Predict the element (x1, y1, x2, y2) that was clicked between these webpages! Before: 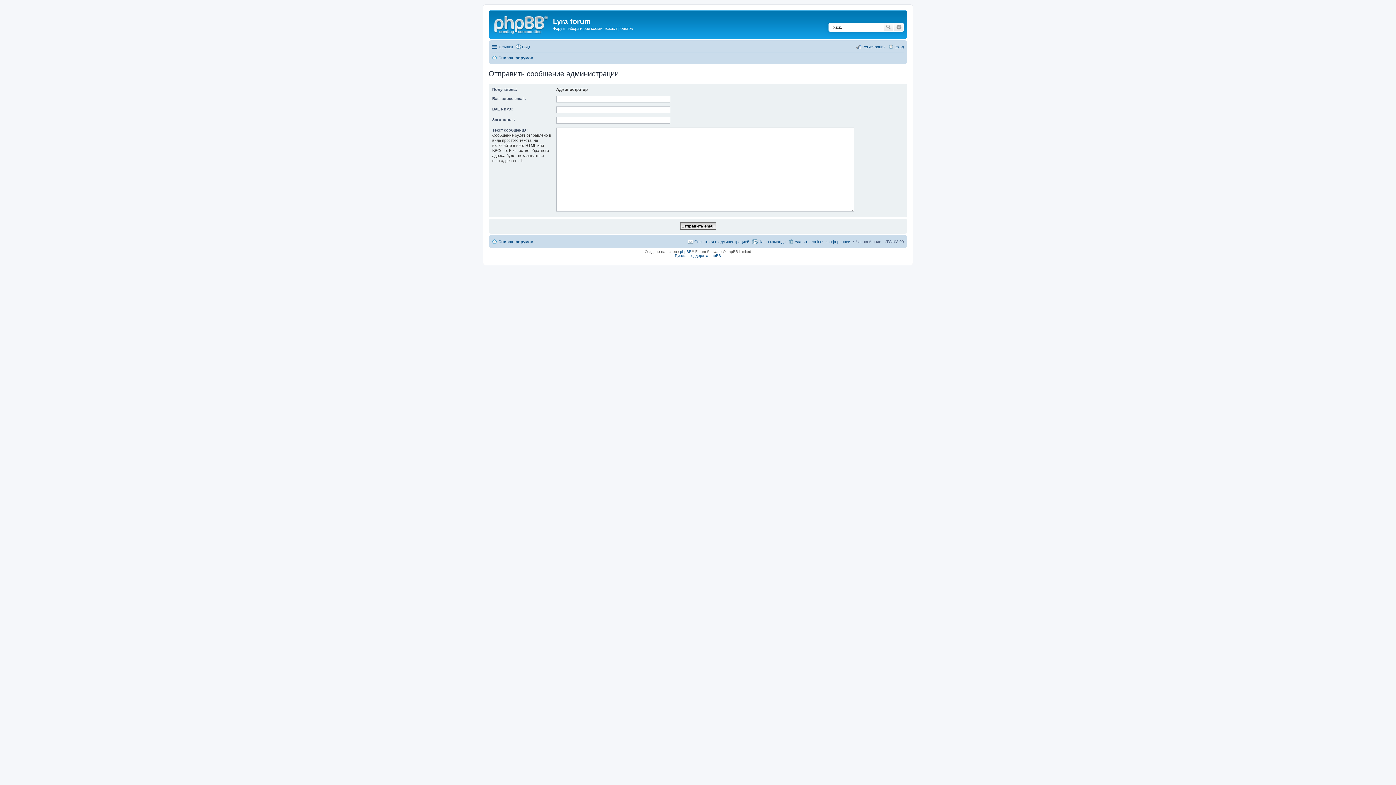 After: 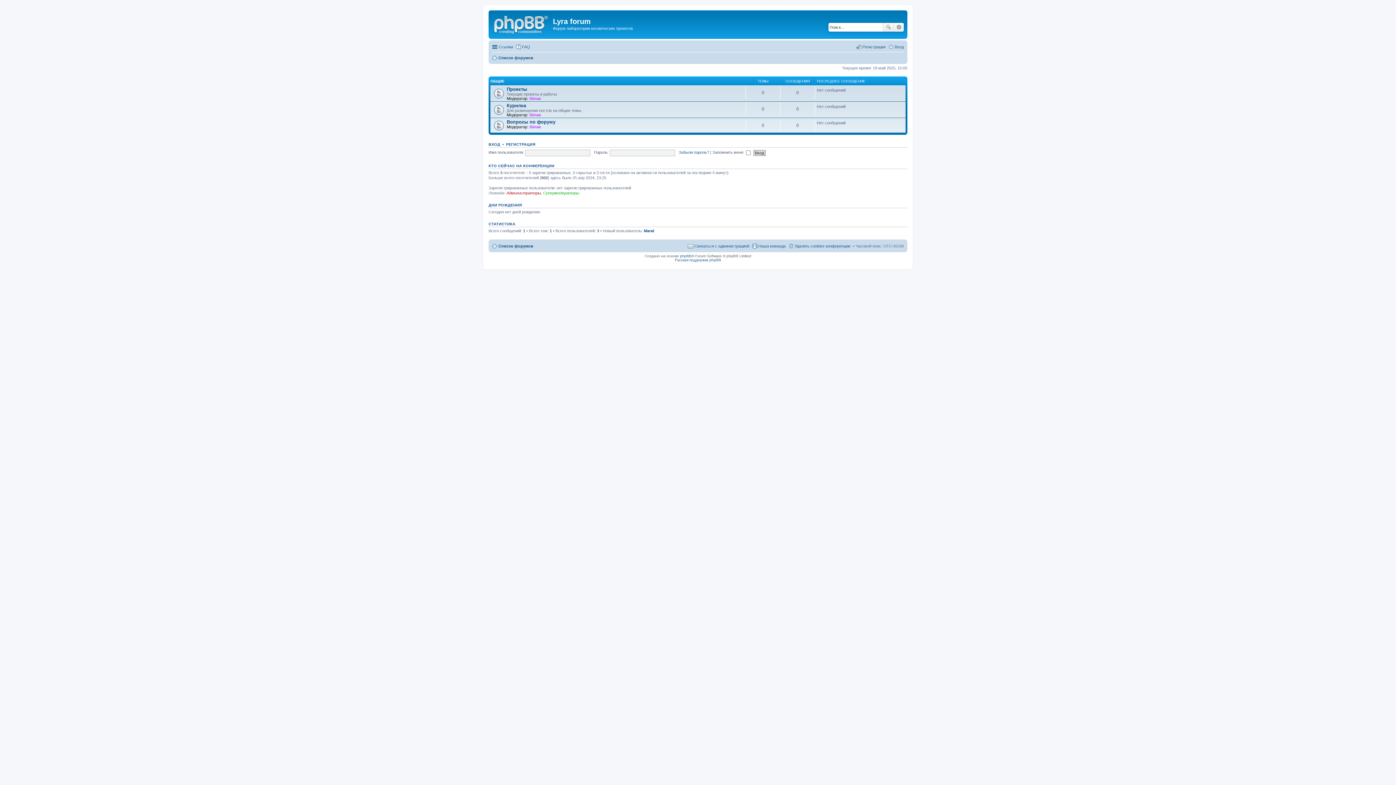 Action: bbox: (492, 53, 533, 62) label: Список форумов